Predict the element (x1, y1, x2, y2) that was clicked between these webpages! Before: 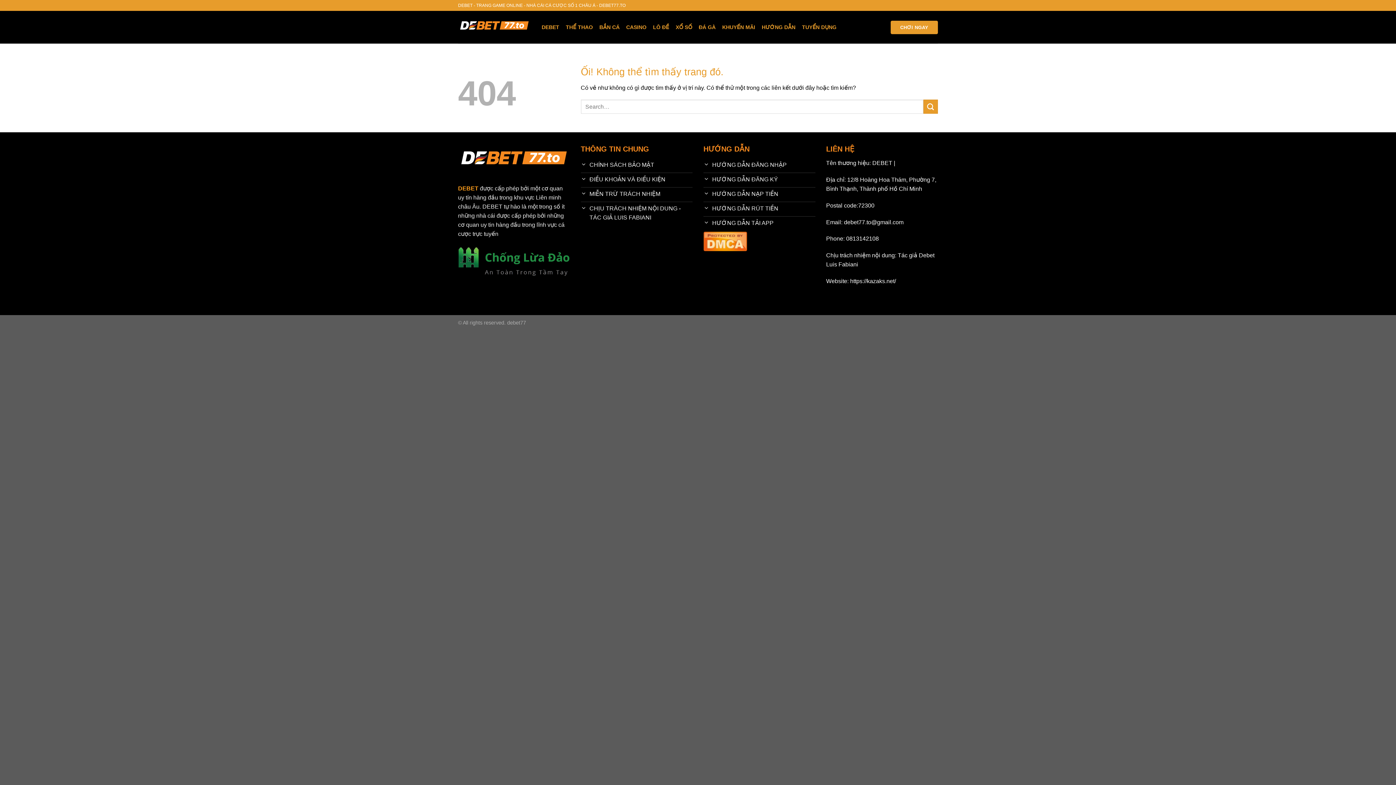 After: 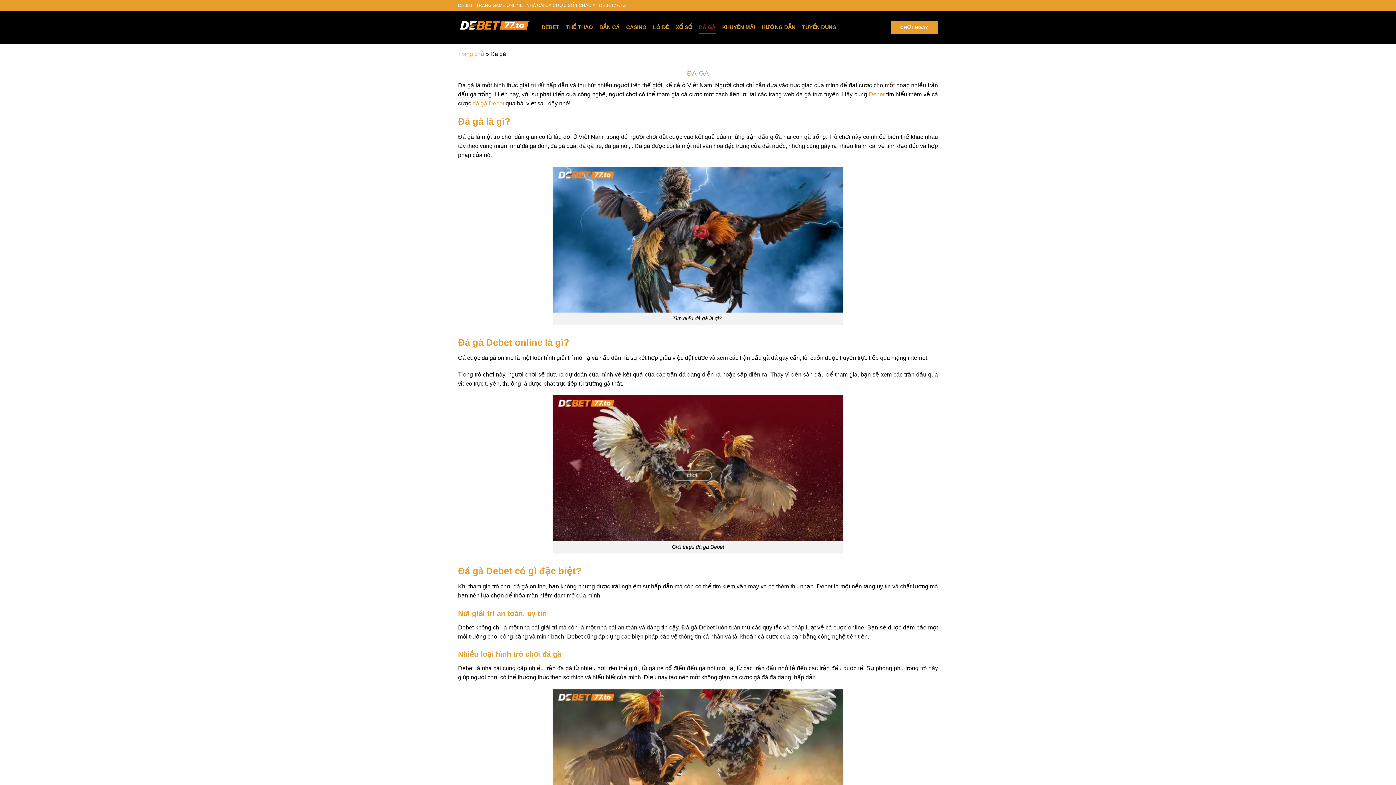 Action: bbox: (698, 20, 715, 33) label: ĐÁ GÀ